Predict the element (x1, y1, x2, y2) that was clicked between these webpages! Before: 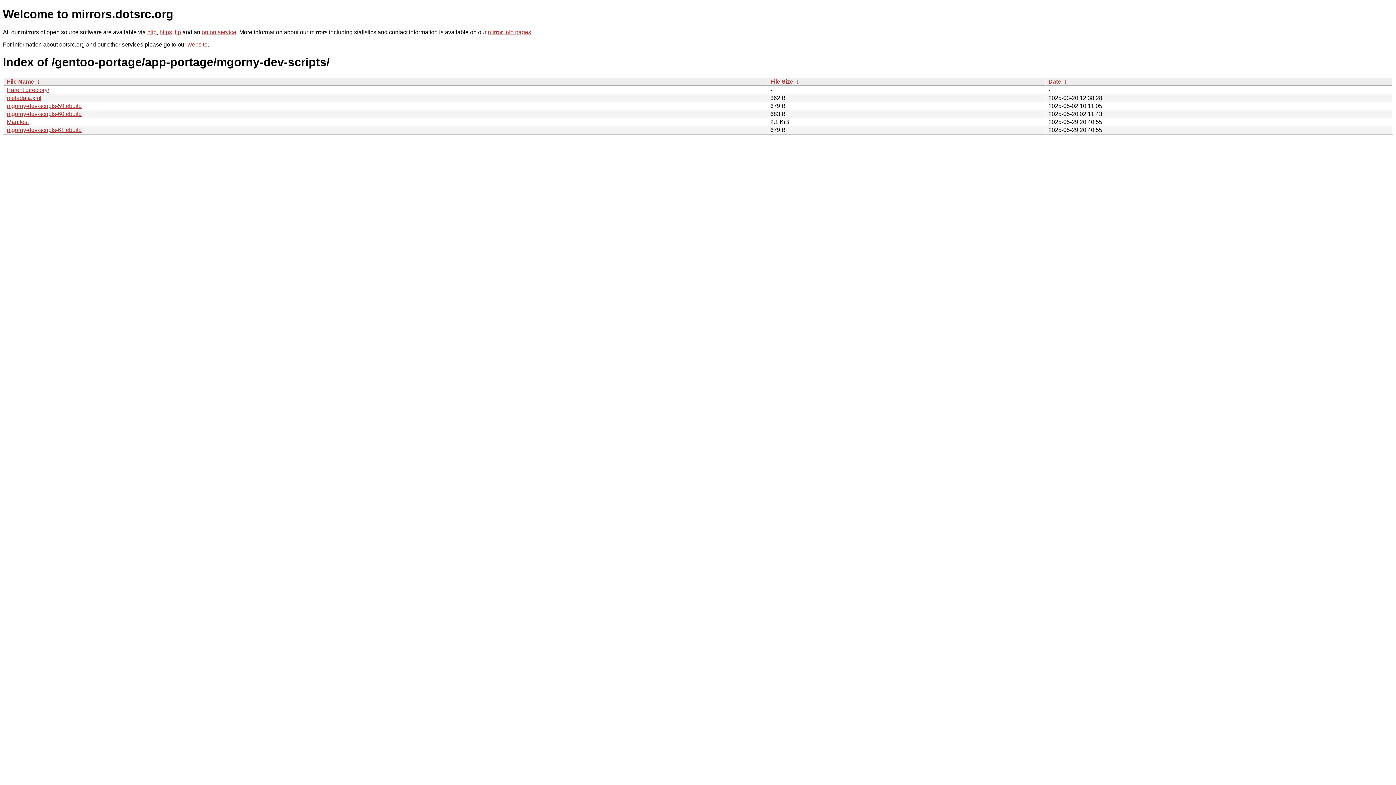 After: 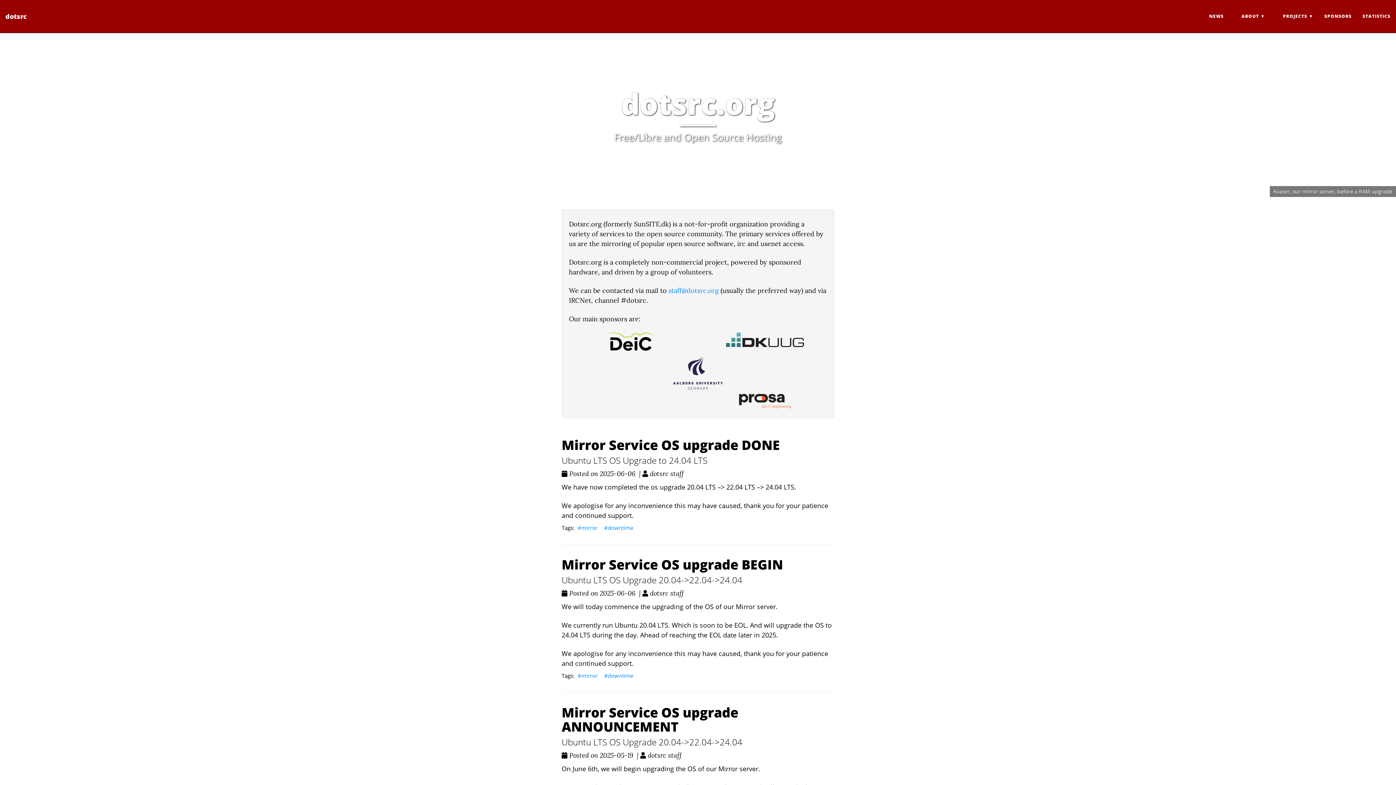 Action: bbox: (187, 41, 207, 47) label: website